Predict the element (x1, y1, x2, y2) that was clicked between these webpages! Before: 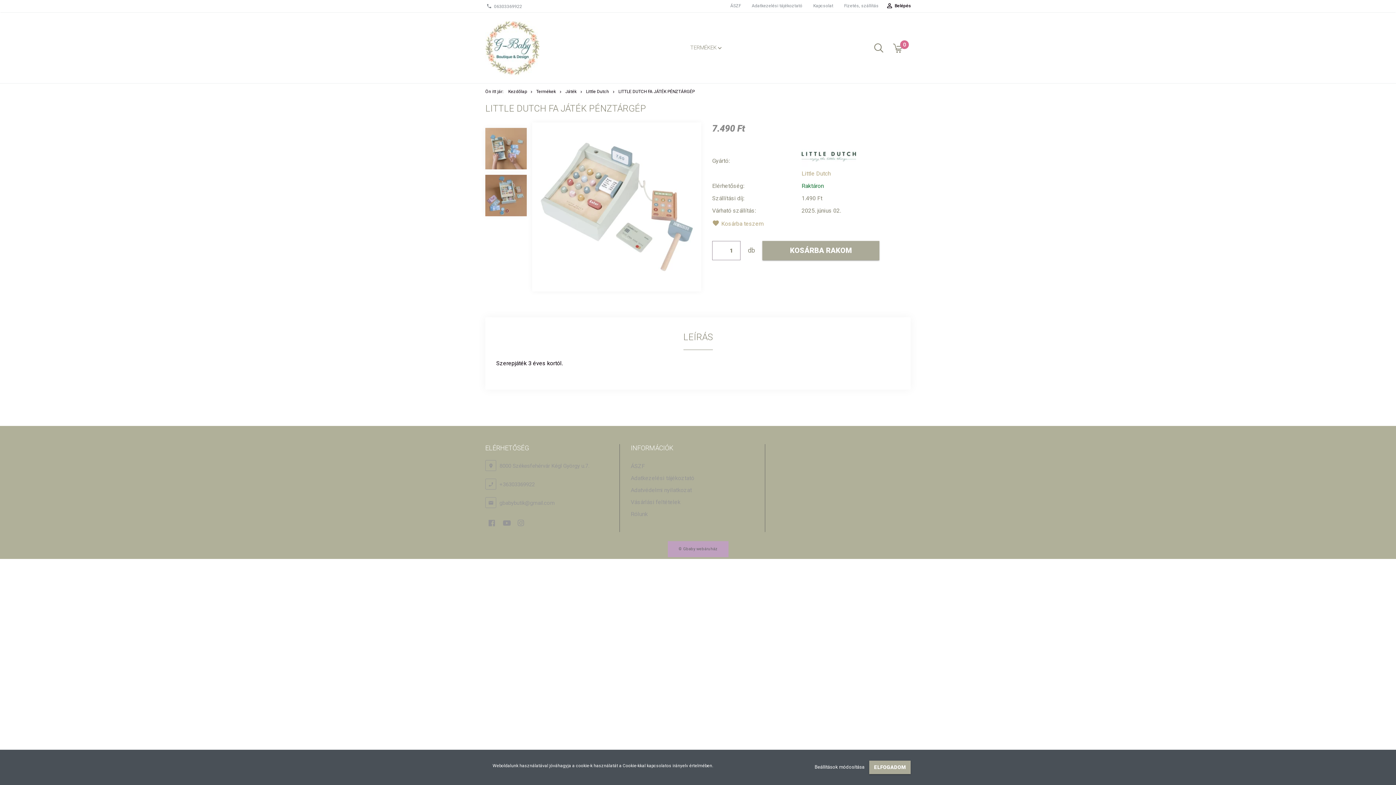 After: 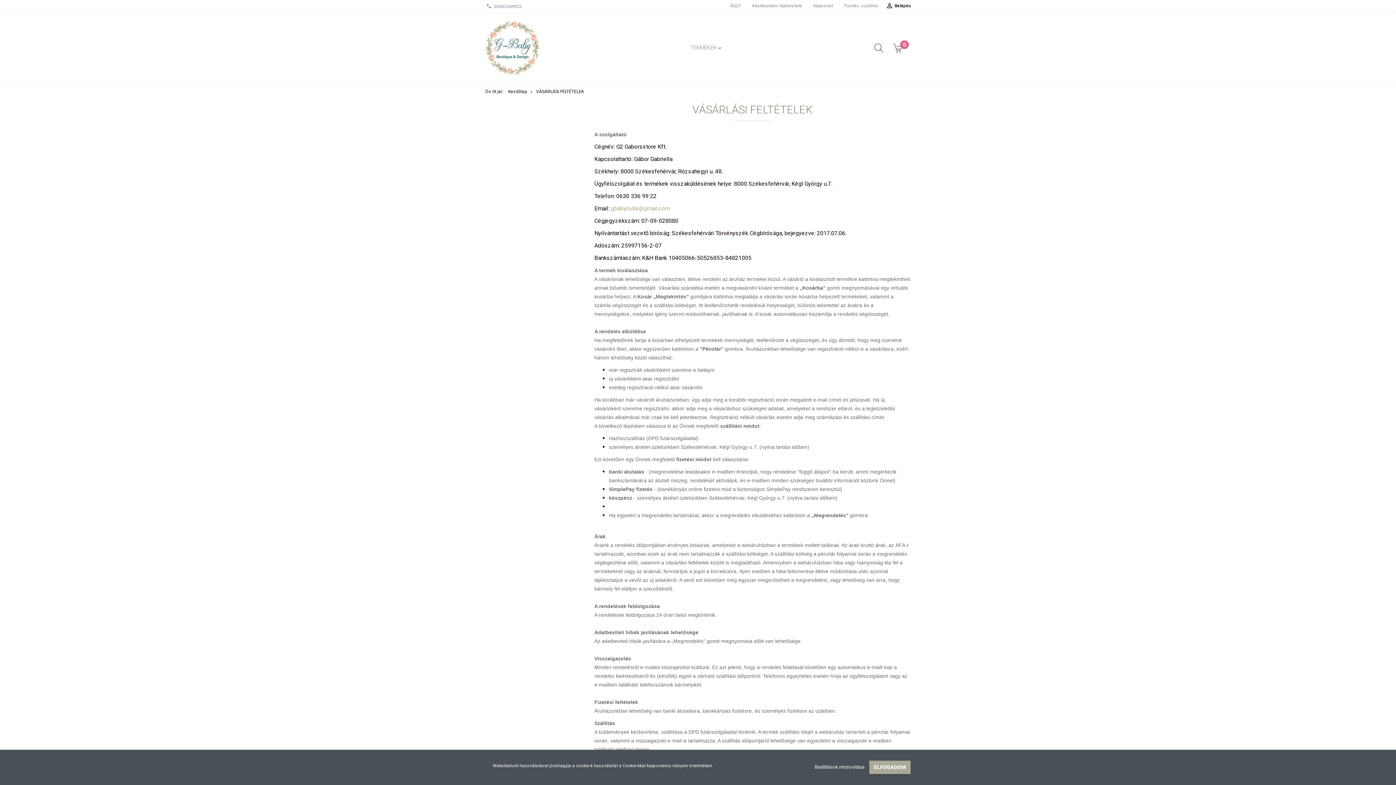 Action: label: Vásárlási feltételek bbox: (630, 496, 765, 508)